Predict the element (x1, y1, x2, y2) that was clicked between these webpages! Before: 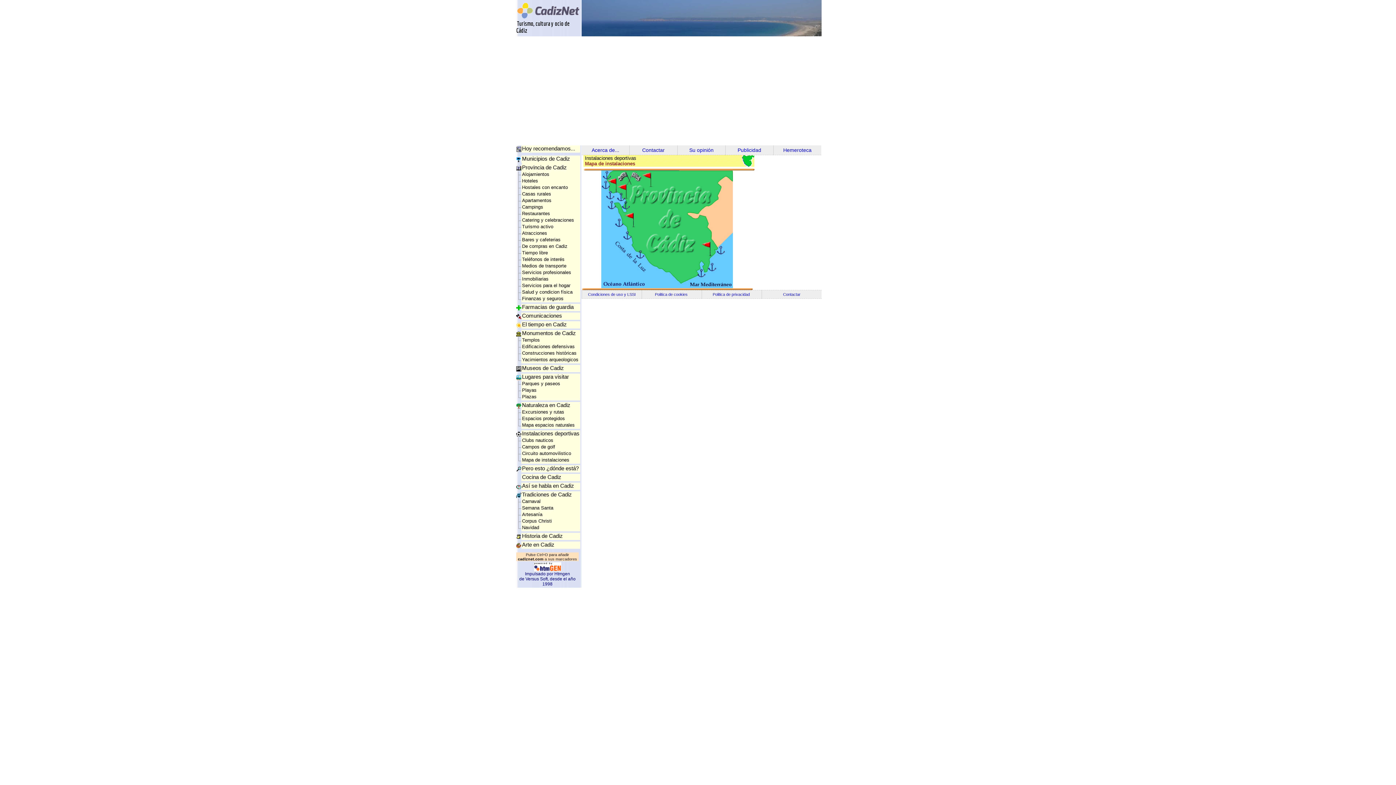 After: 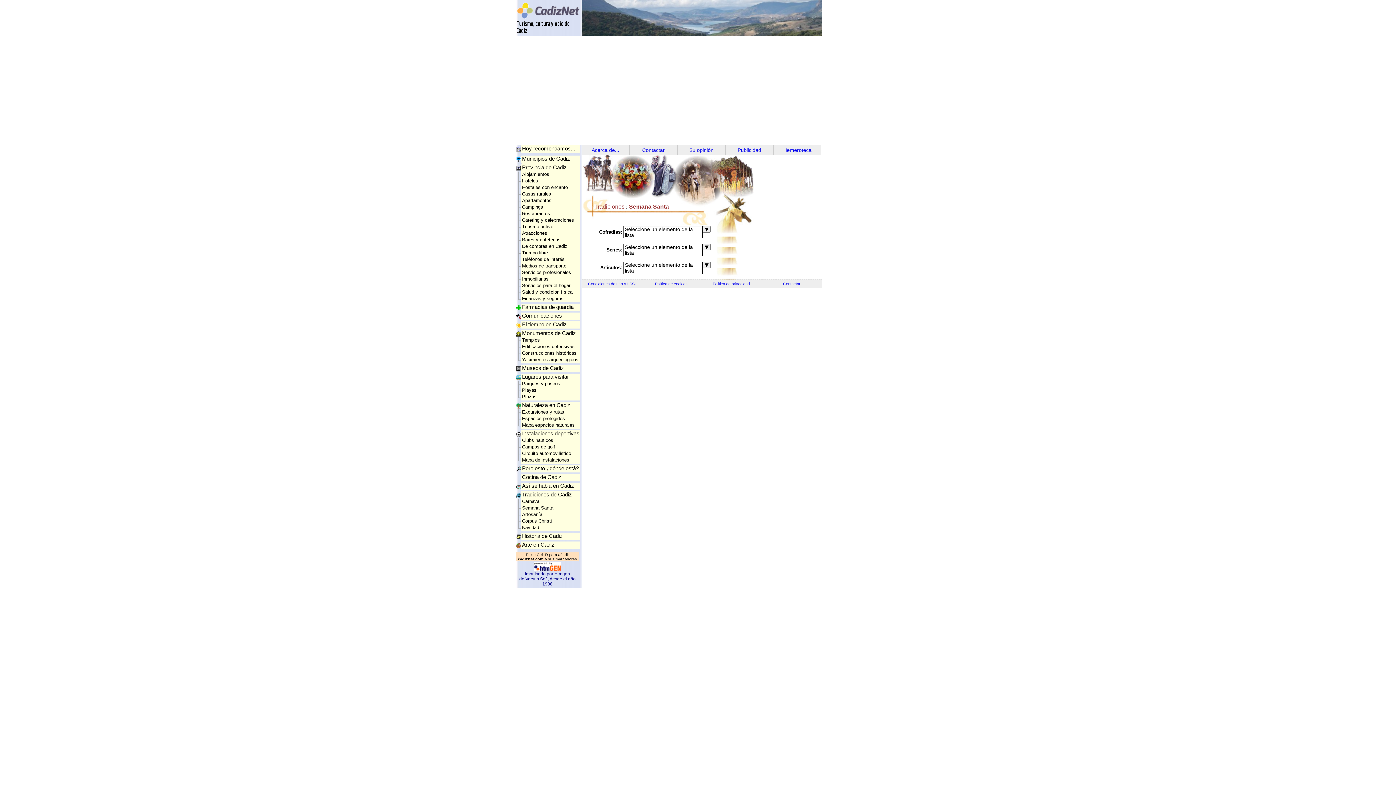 Action: label: Semana Santa bbox: (522, 505, 553, 510)